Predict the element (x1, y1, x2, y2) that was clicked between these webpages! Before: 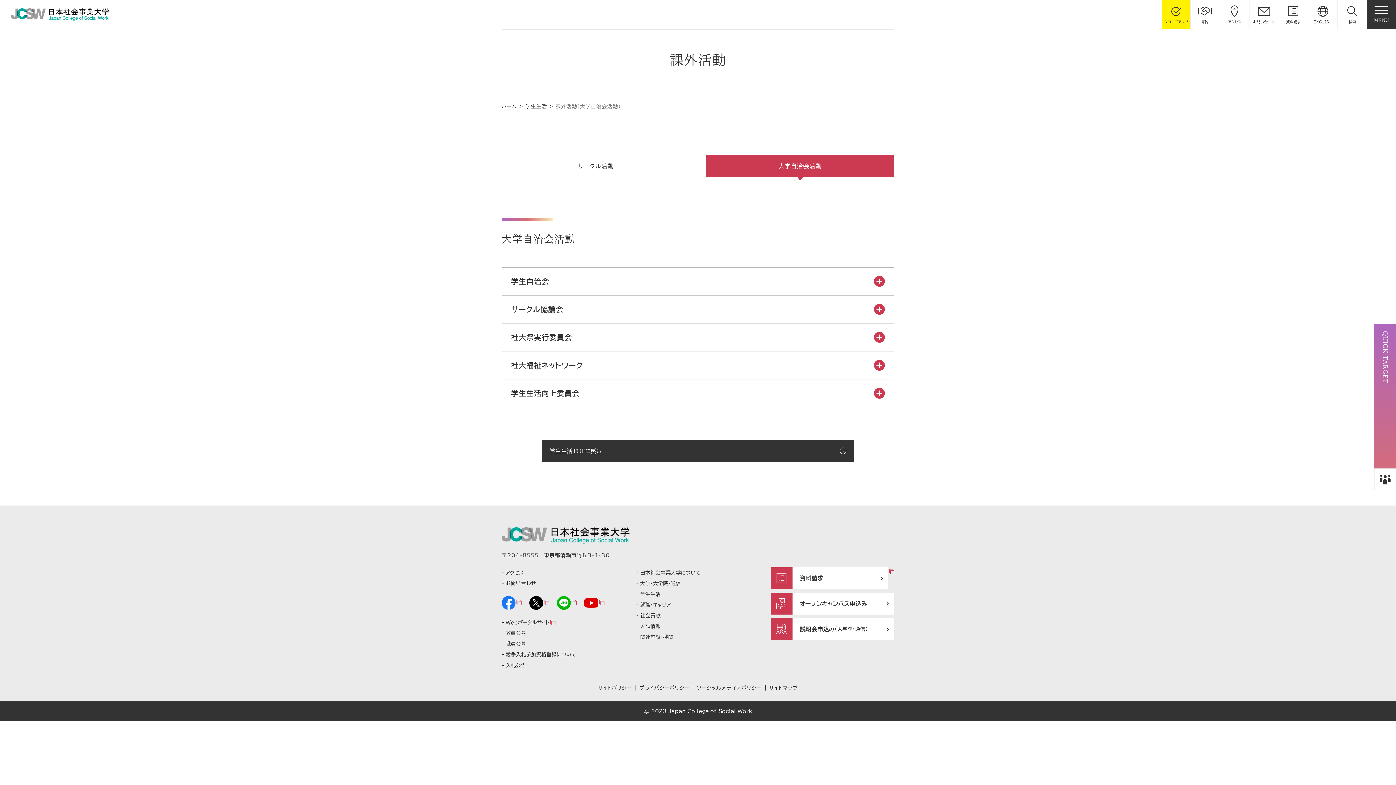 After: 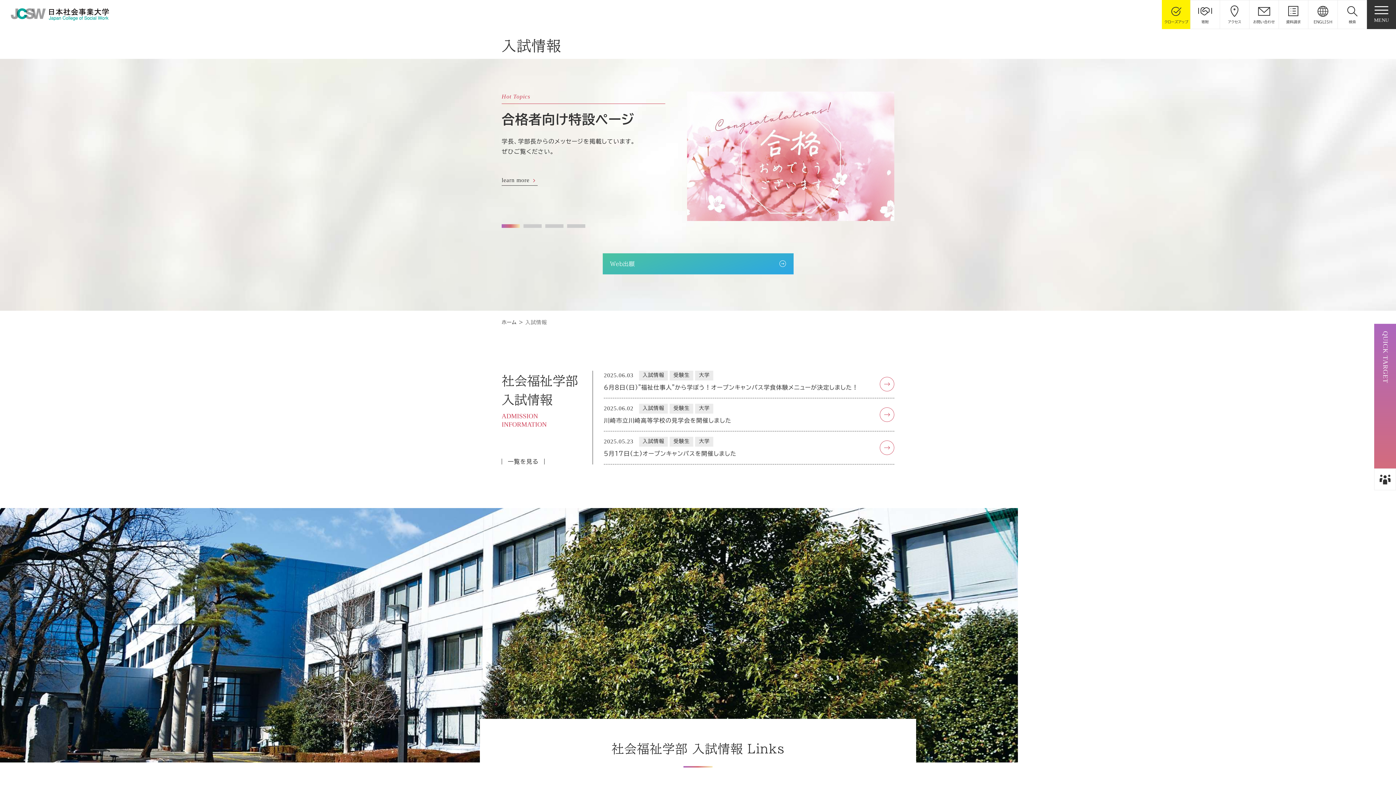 Action: label: 入試情報 bbox: (636, 621, 759, 632)